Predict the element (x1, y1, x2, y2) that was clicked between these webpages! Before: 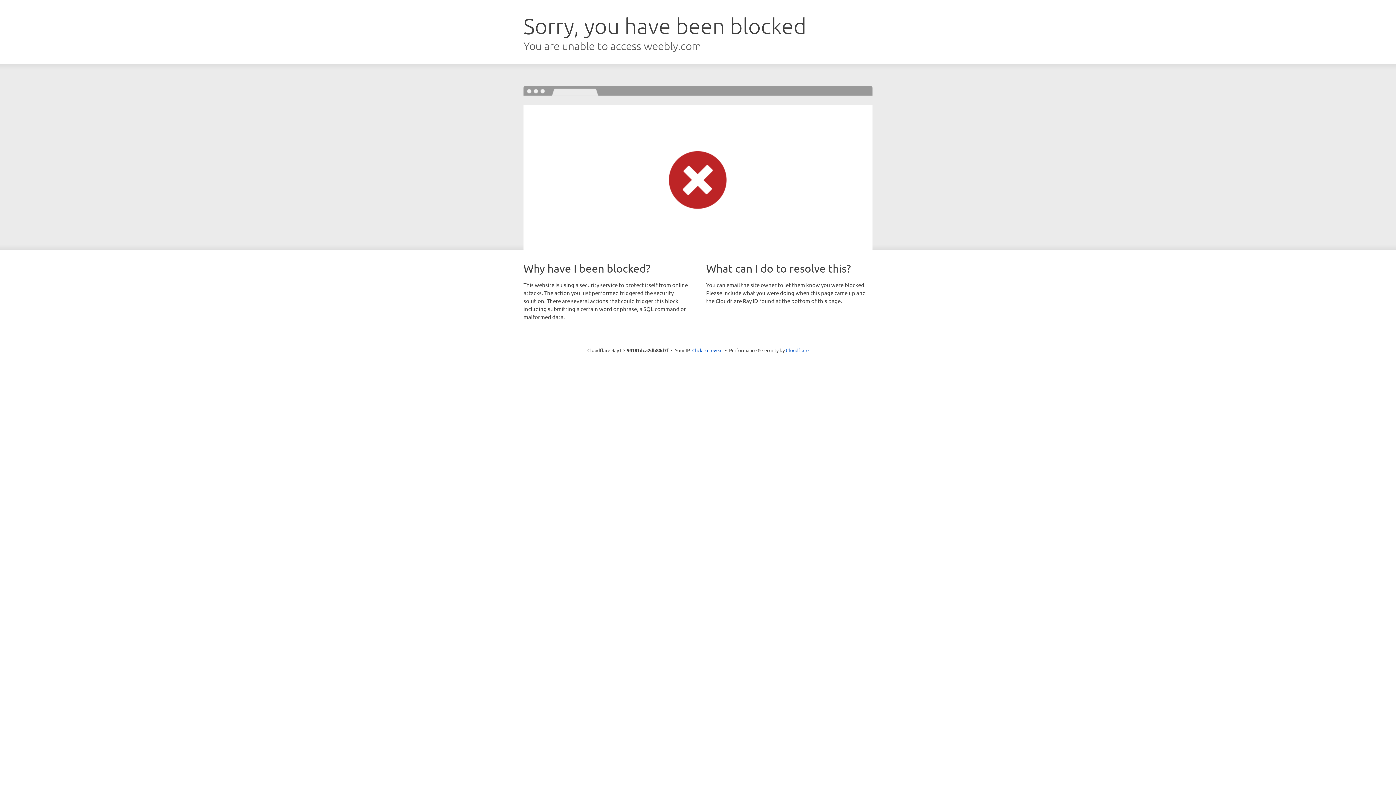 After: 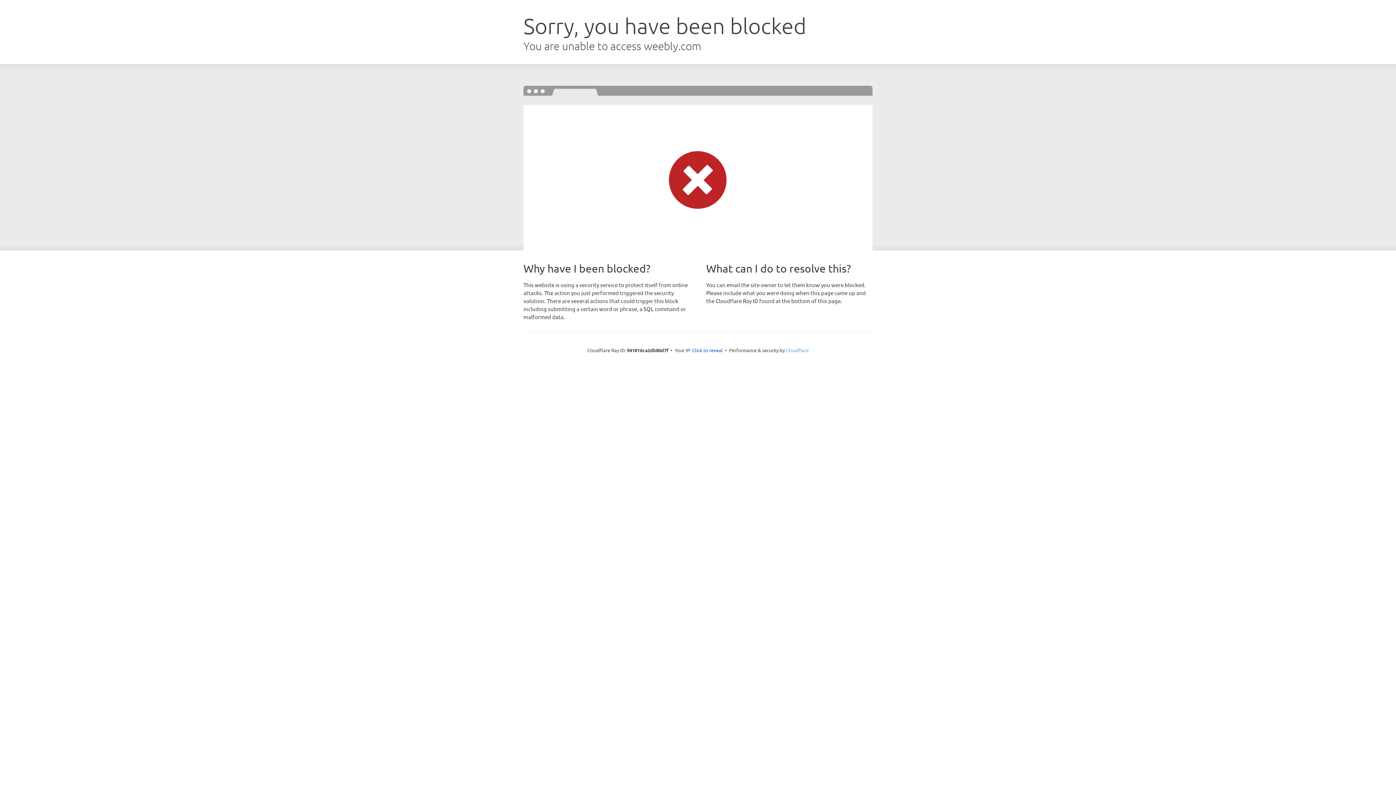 Action: bbox: (786, 347, 808, 353) label: Cloudflare